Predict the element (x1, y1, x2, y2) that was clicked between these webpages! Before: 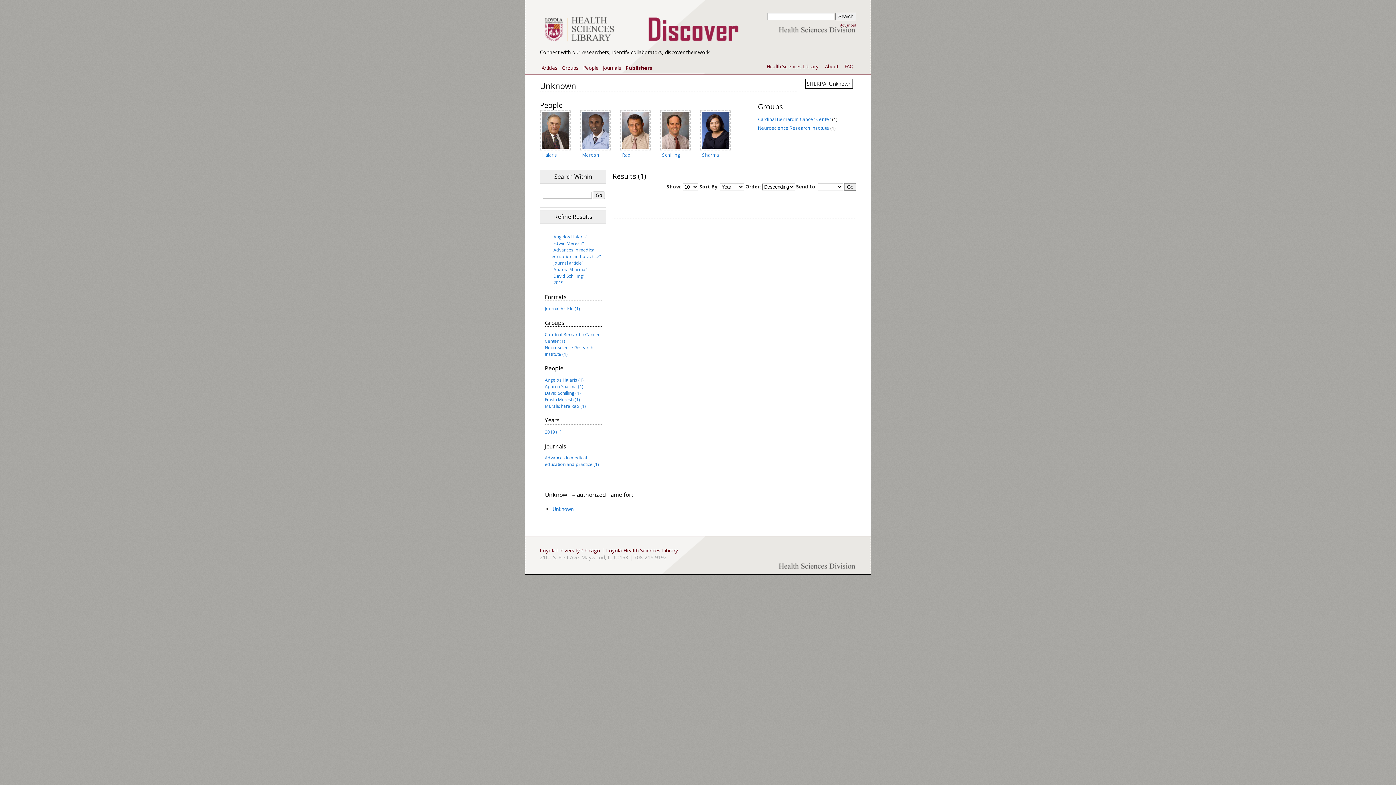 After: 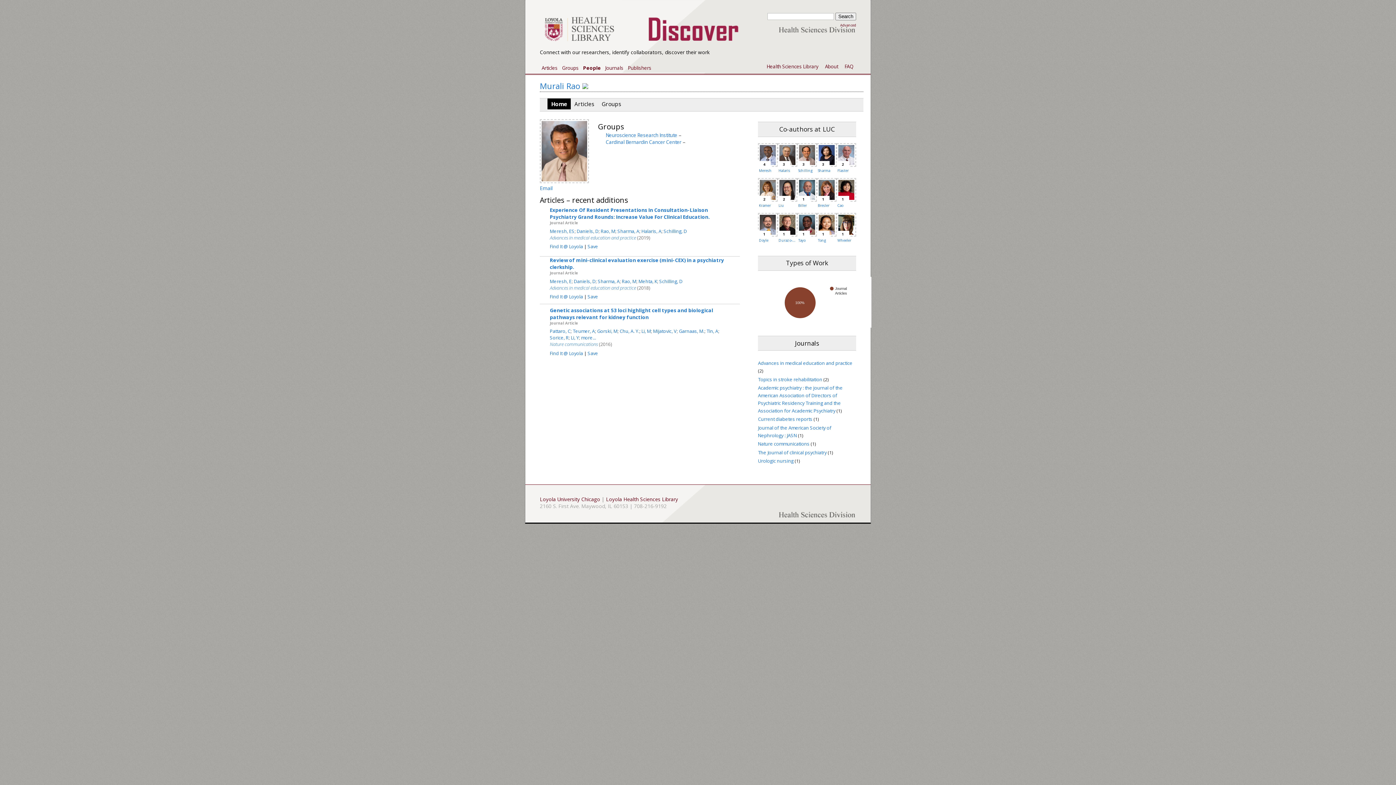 Action: bbox: (620, 145, 651, 151)